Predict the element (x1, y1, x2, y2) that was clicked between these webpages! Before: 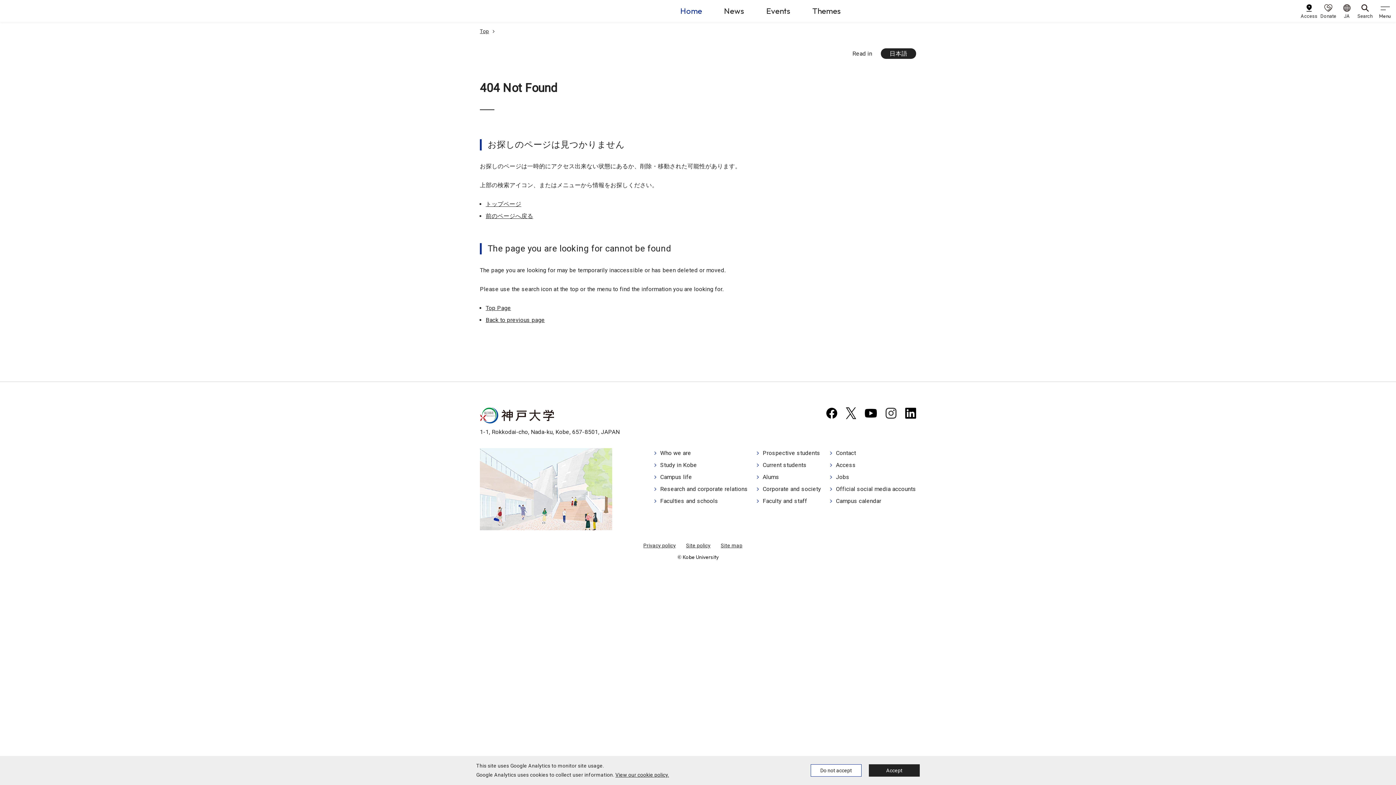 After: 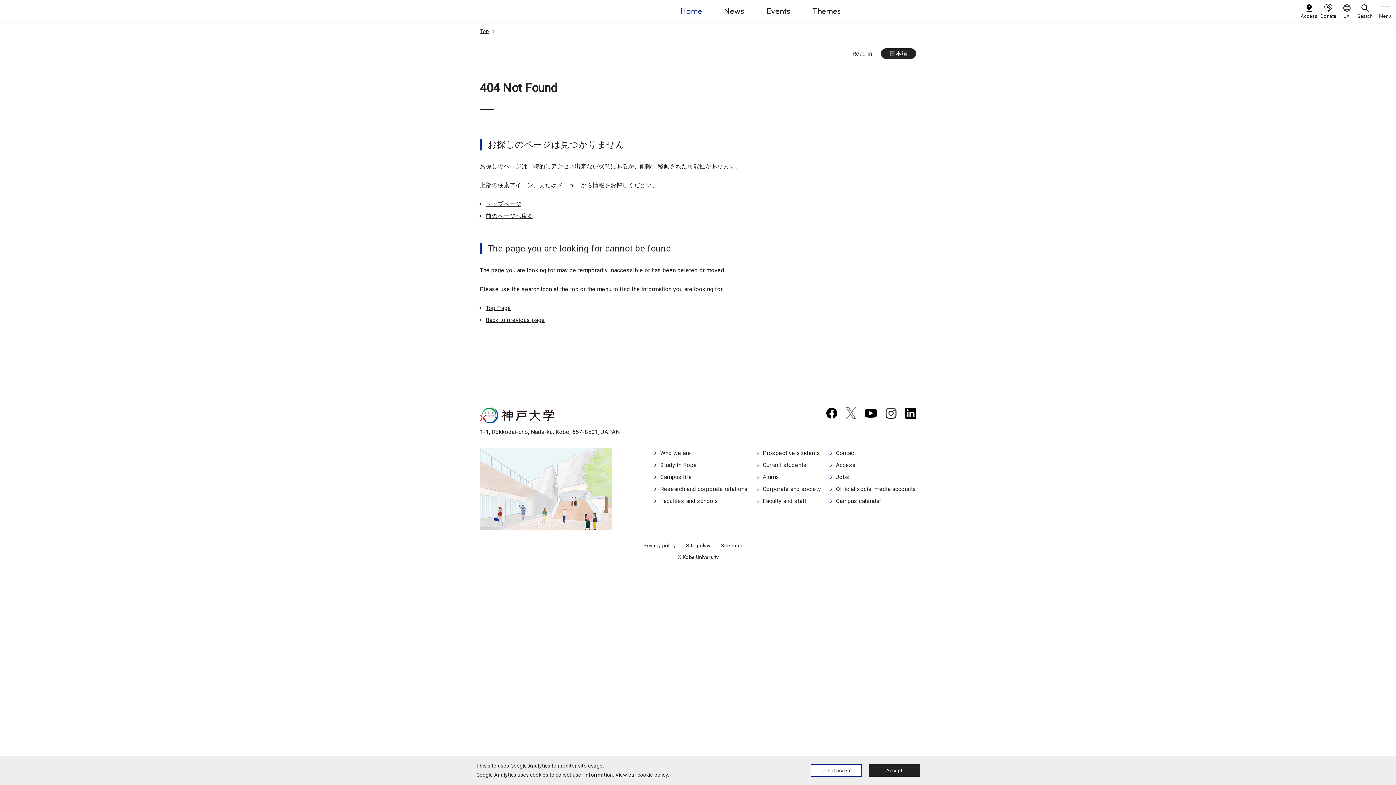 Action: bbox: (846, 407, 856, 419)